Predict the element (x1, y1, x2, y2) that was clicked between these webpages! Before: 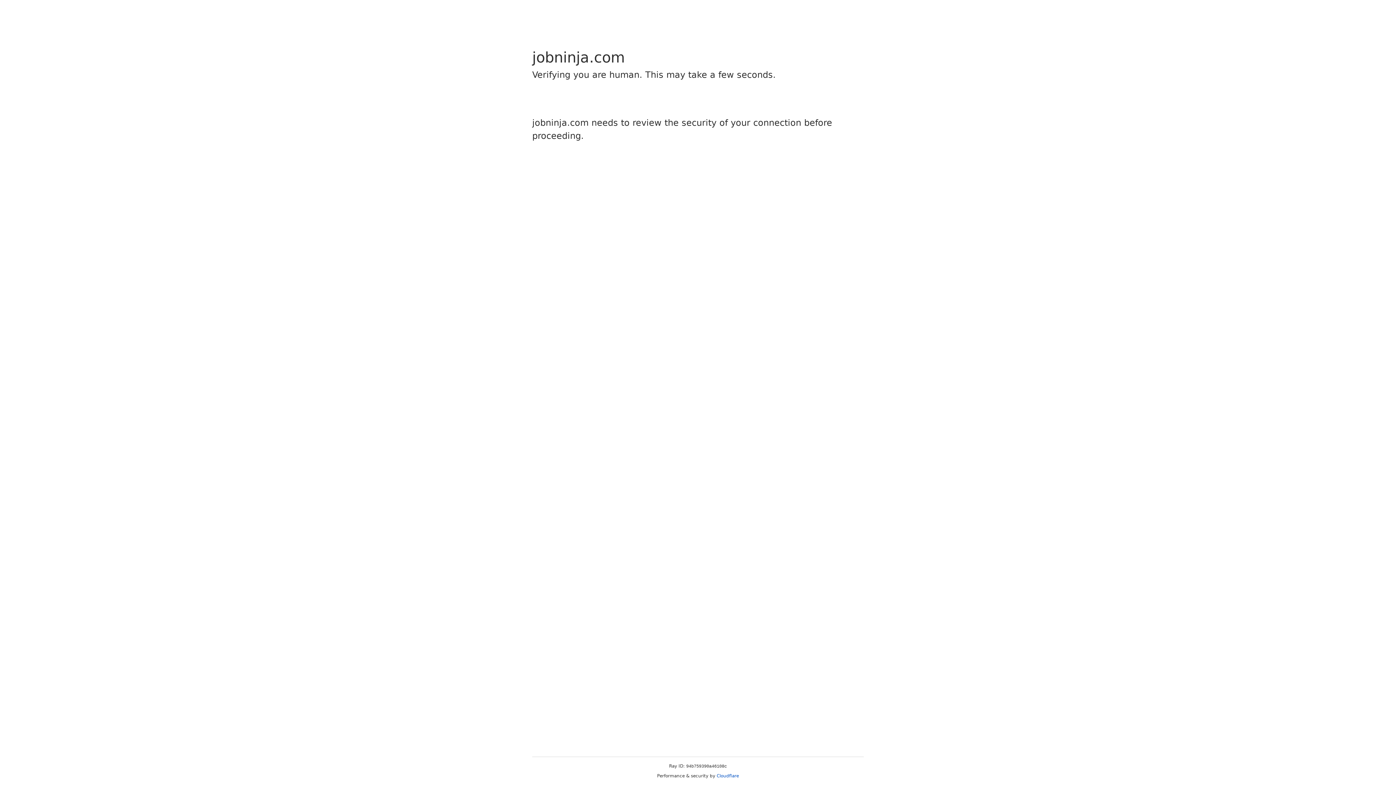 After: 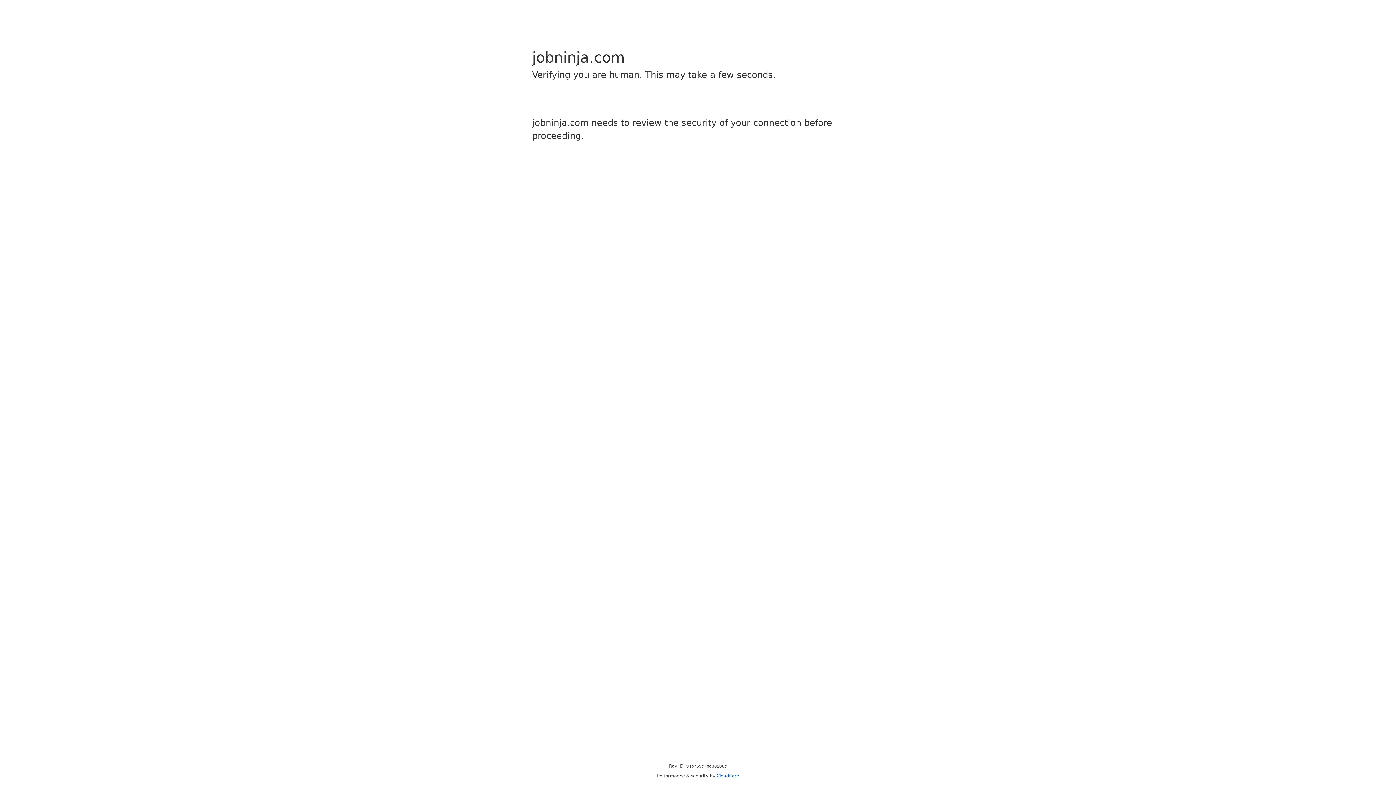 Action: bbox: (716, 773, 739, 778) label: Cloudflare